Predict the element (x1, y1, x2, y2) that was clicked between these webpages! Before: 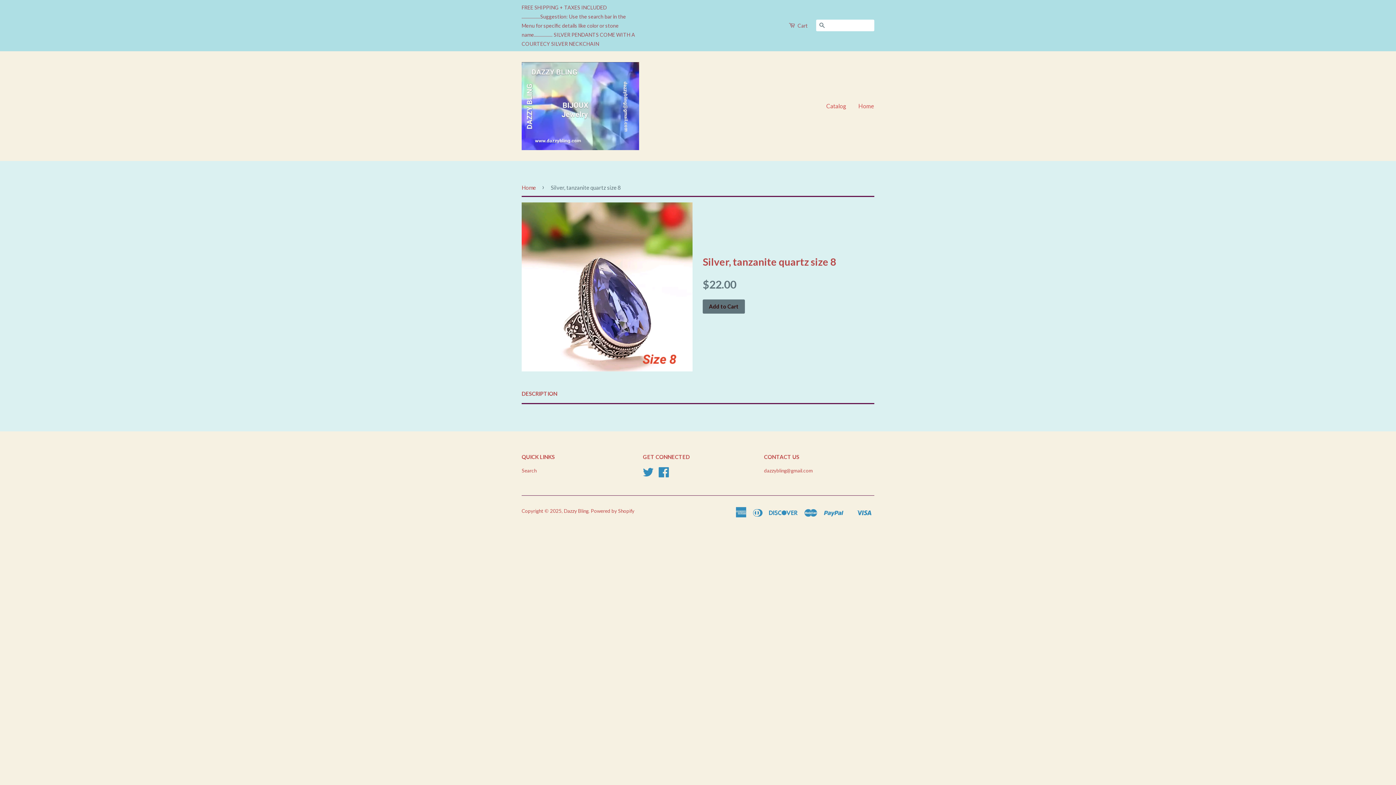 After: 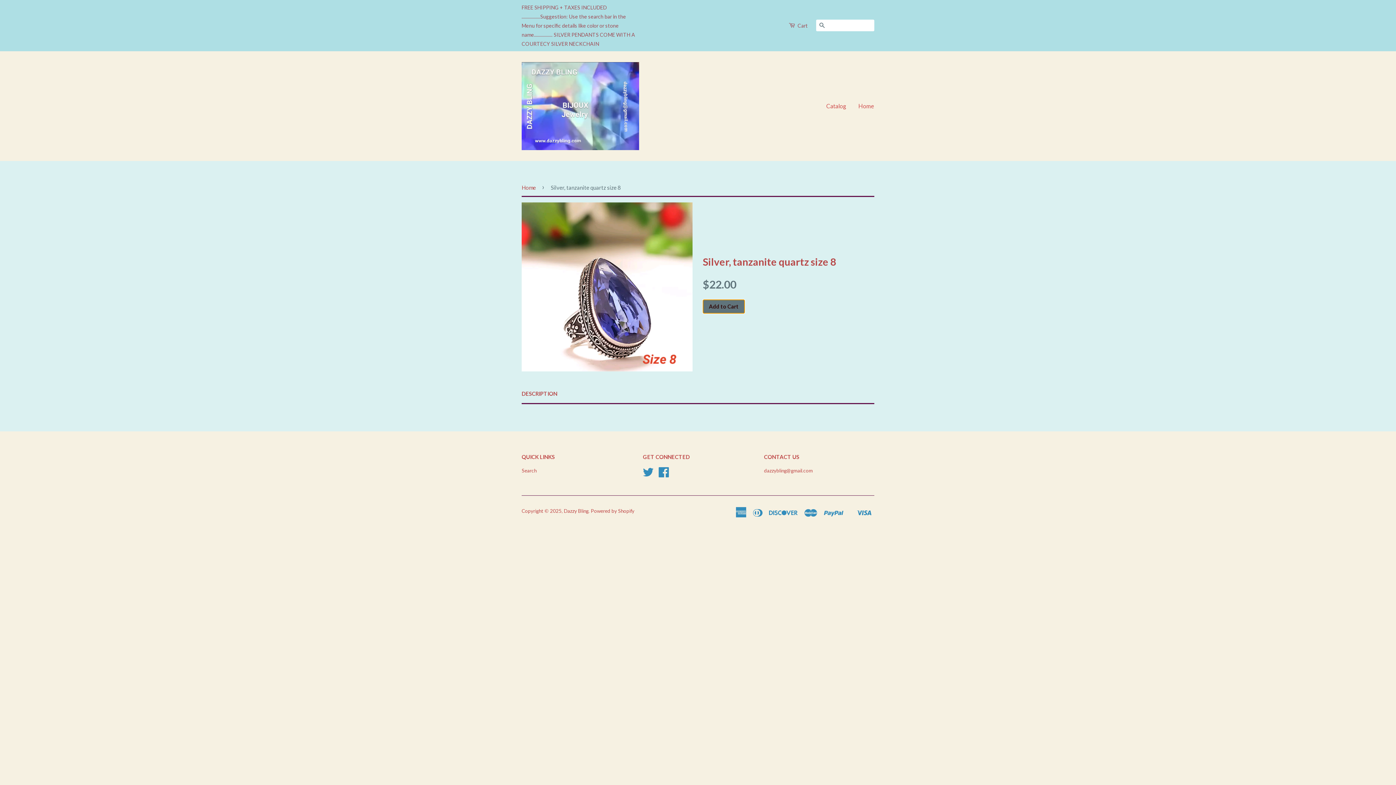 Action: bbox: (702, 299, 745, 313) label: Add to Cart